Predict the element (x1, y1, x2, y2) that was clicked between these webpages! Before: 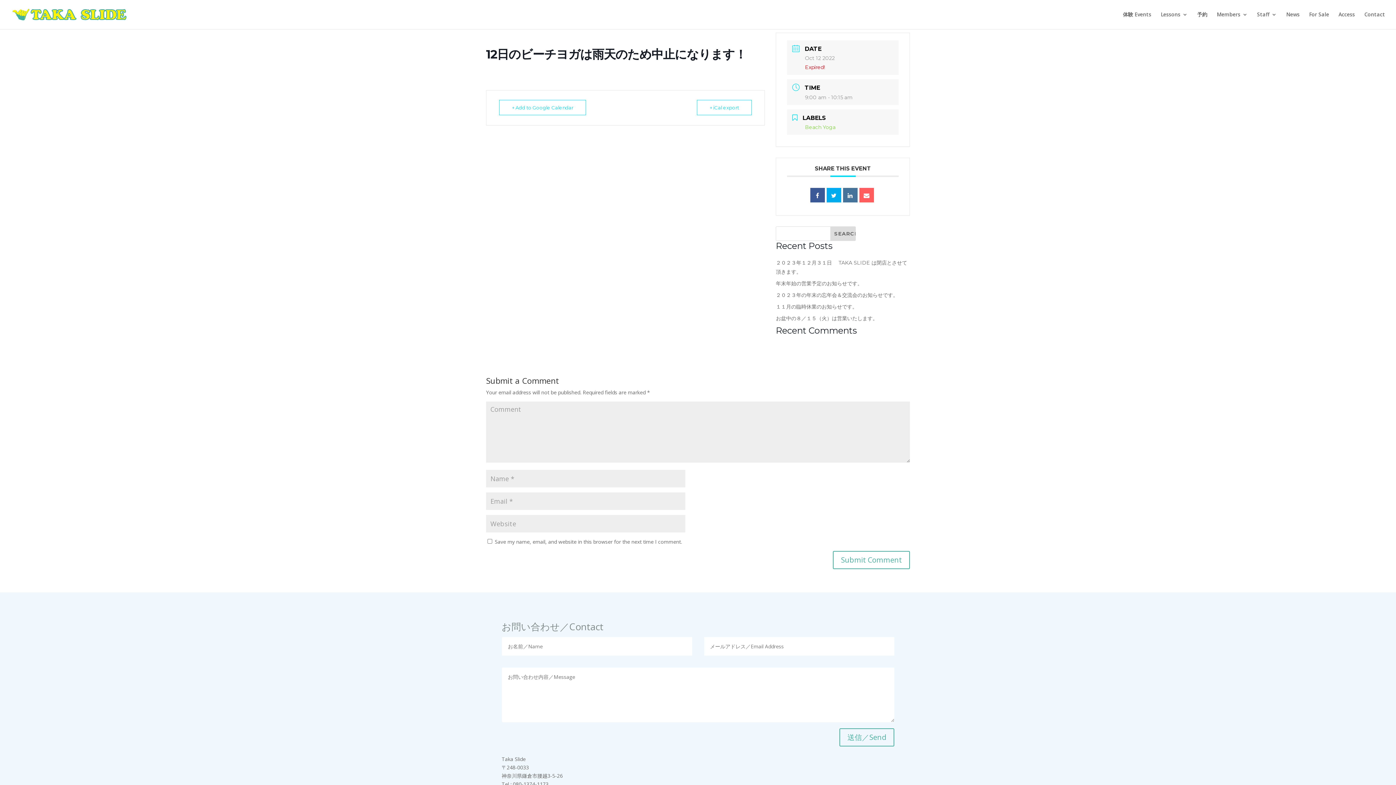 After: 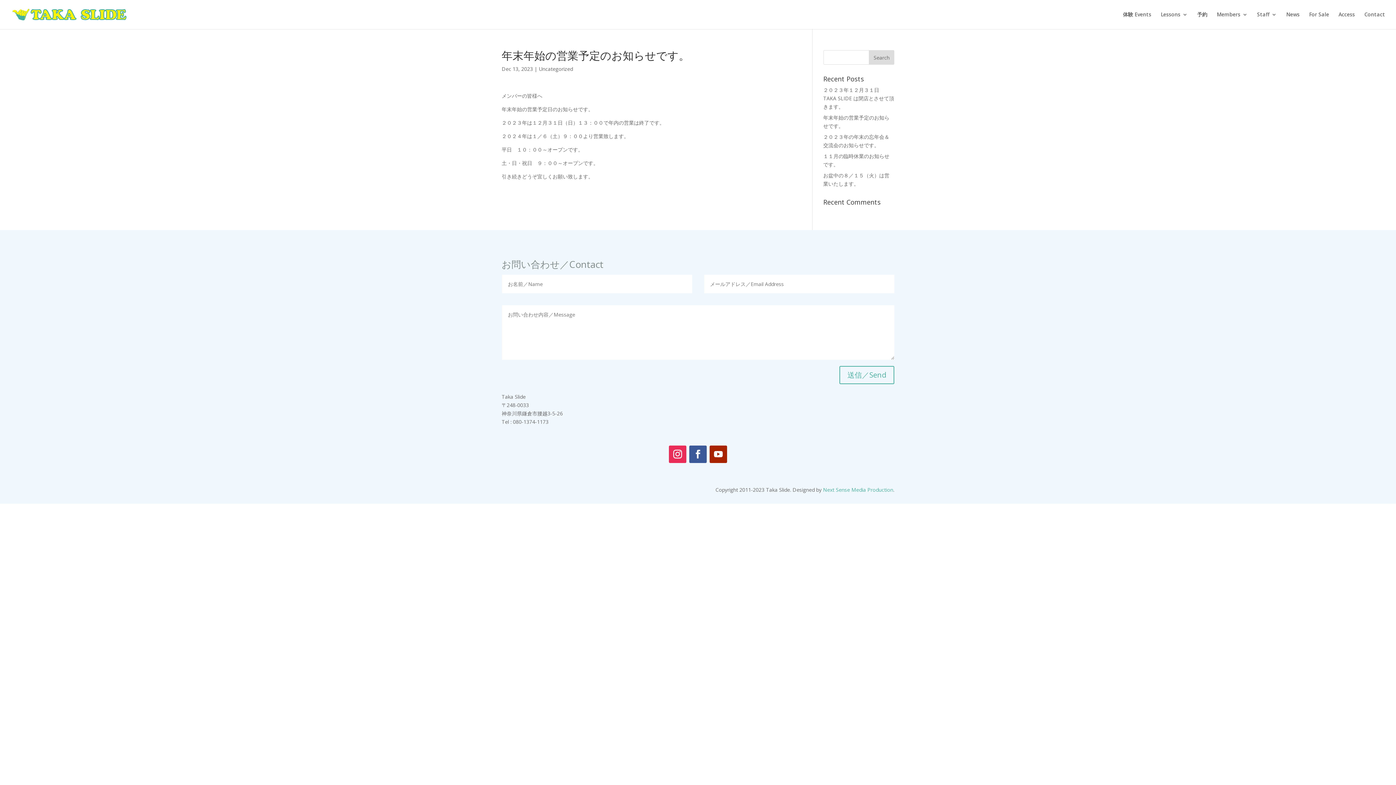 Action: bbox: (776, 280, 862, 286) label: 年末年始の営業予定のお知らせです。